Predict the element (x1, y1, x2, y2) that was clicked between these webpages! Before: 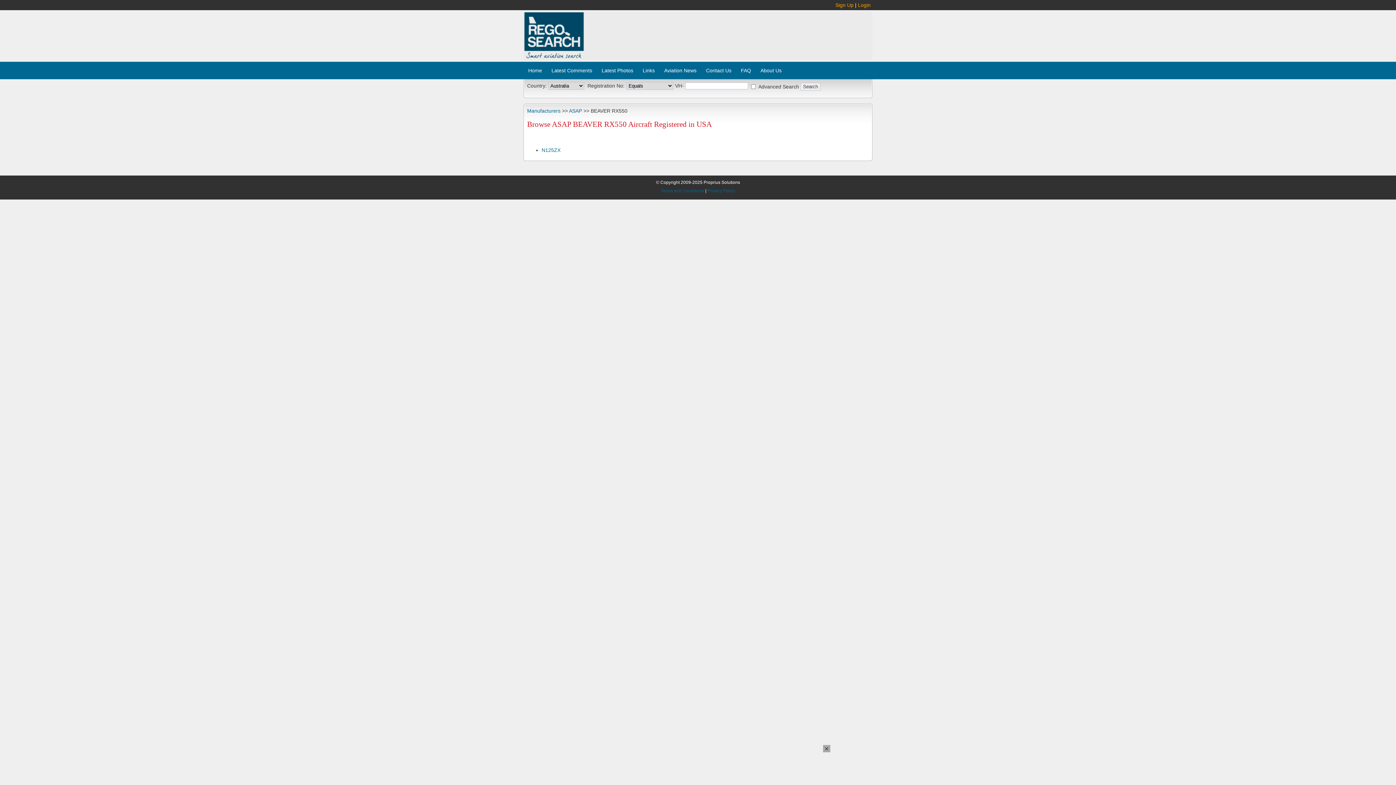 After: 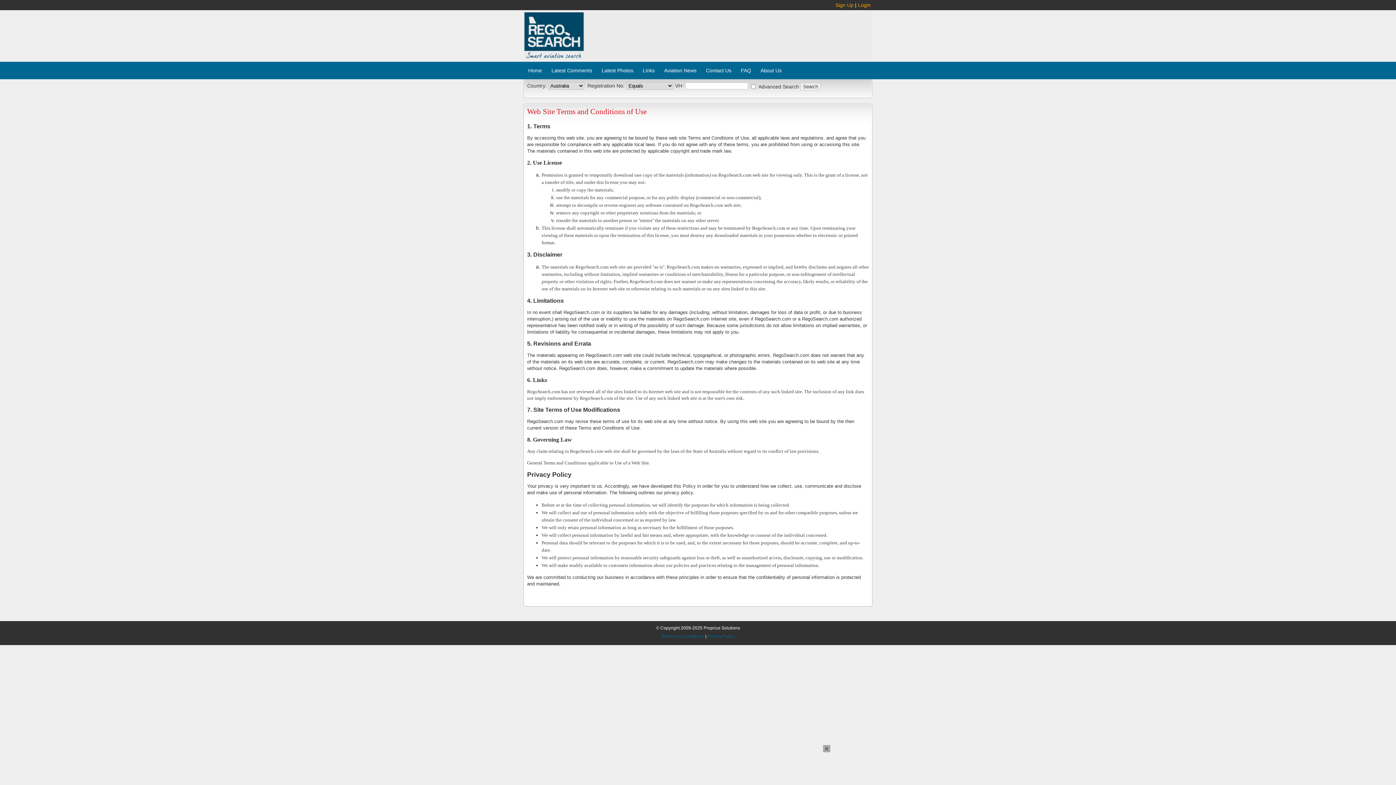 Action: label: Terms and Conditions bbox: (661, 188, 704, 193)